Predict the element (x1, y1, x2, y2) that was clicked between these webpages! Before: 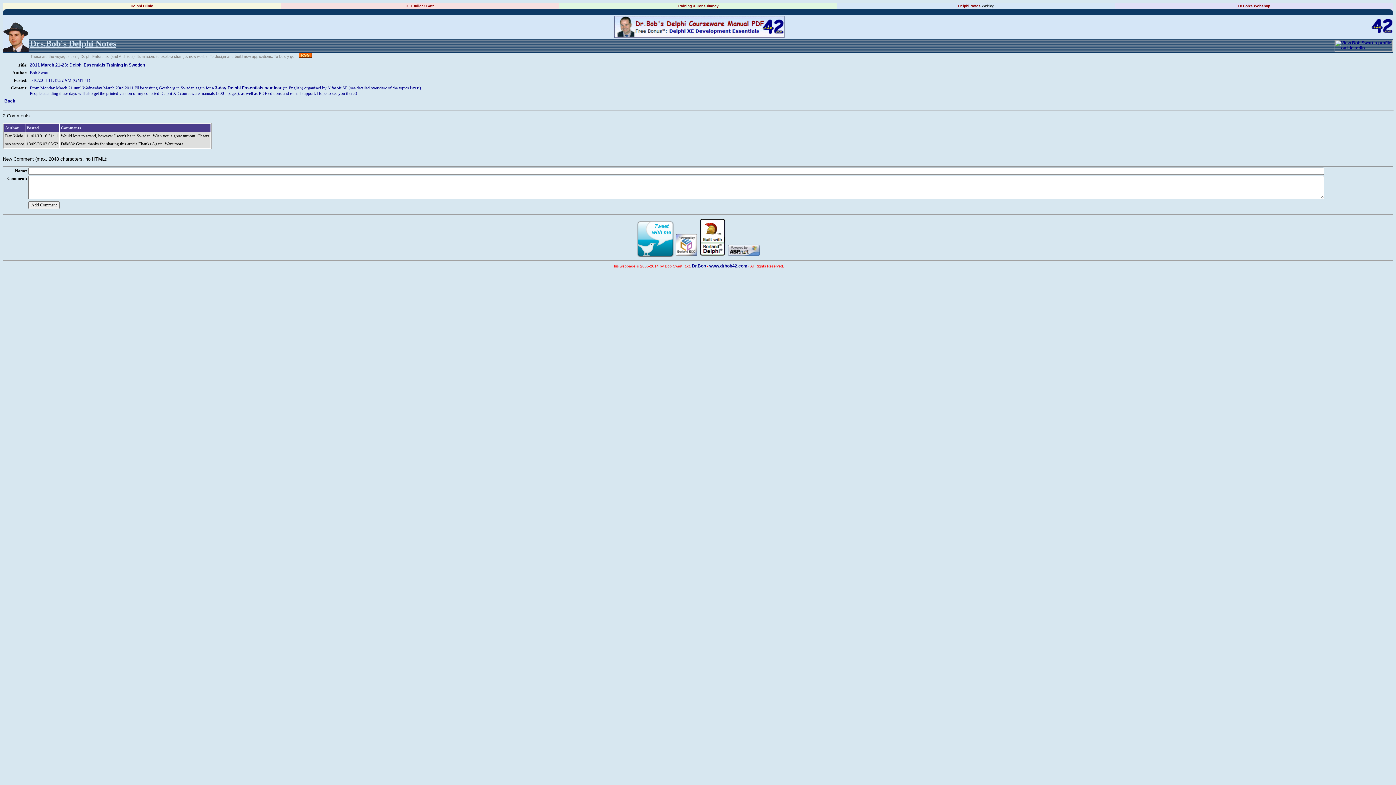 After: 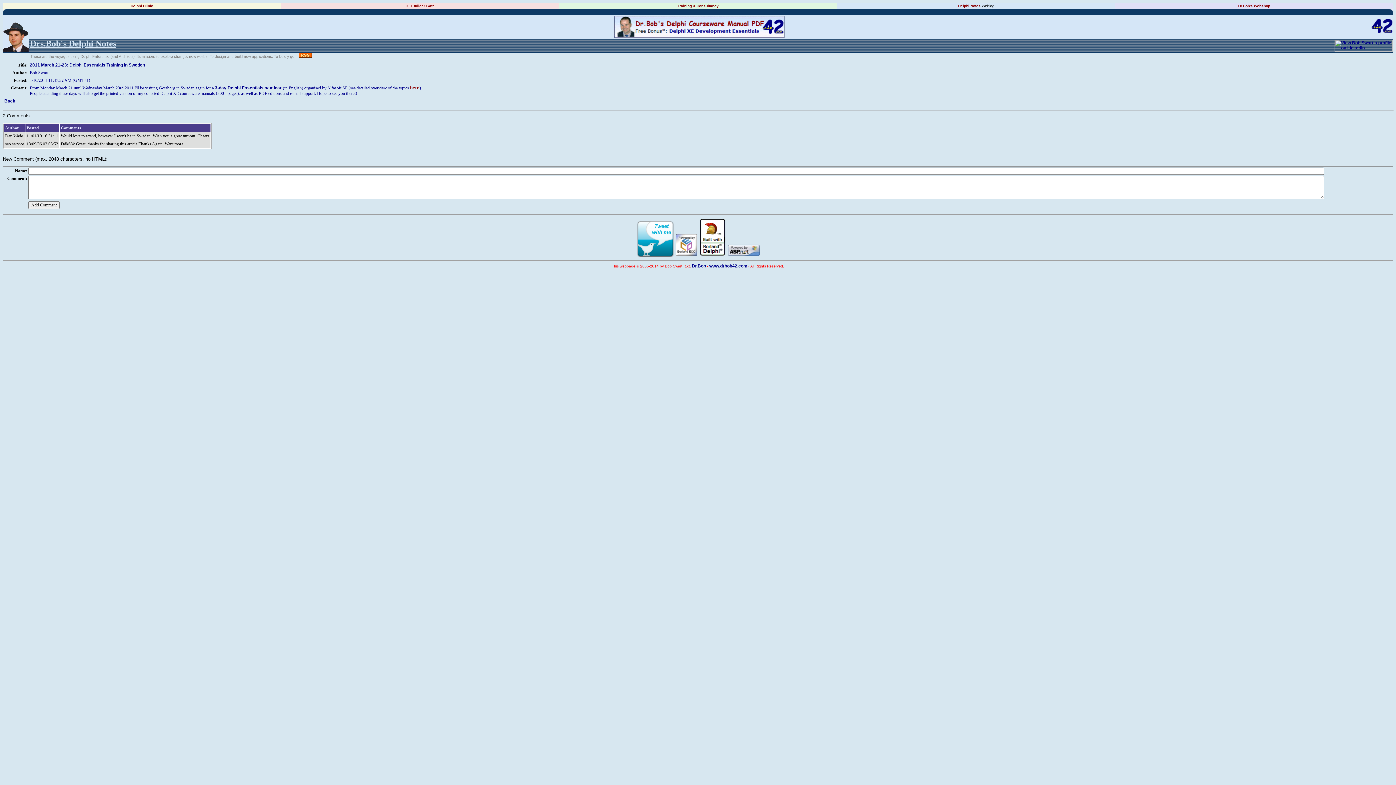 Action: label: here bbox: (410, 85, 419, 90)